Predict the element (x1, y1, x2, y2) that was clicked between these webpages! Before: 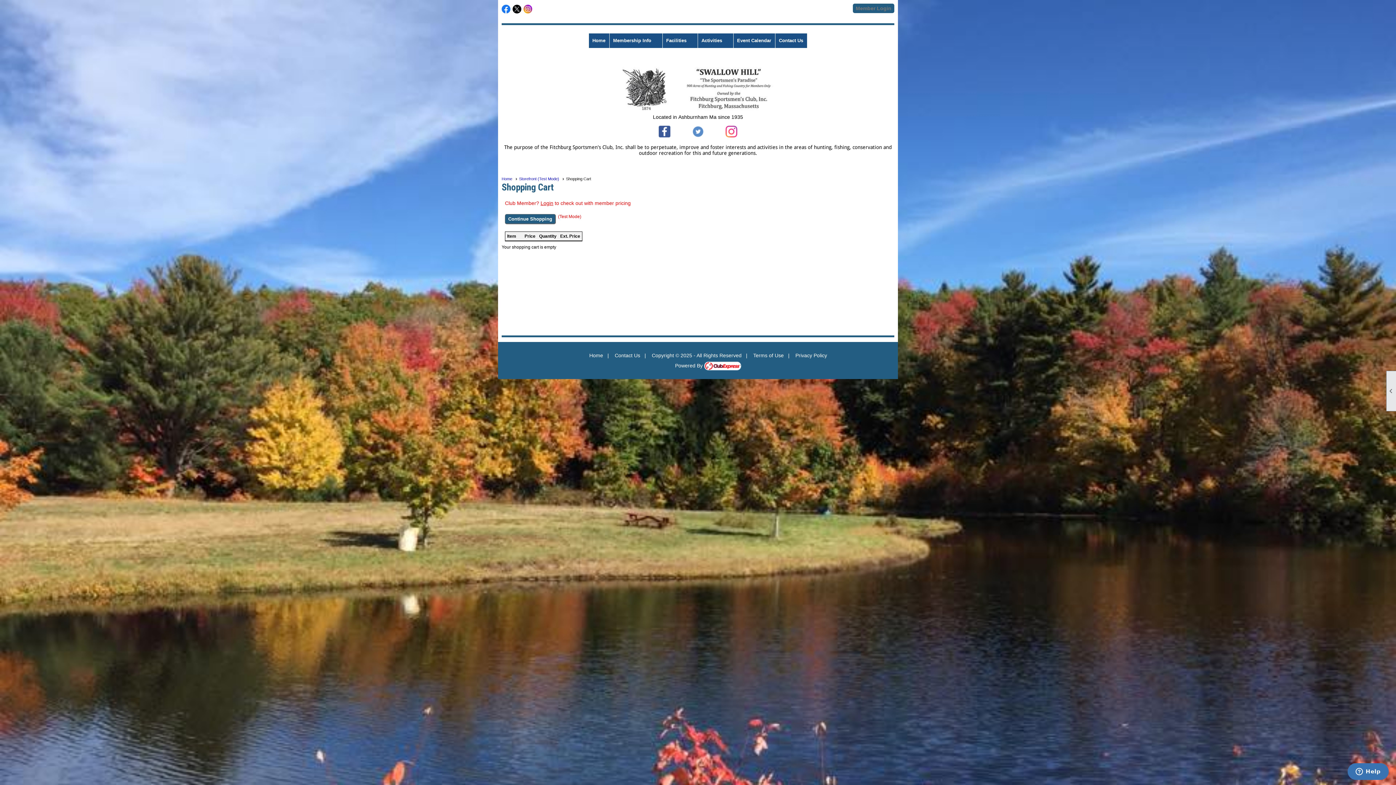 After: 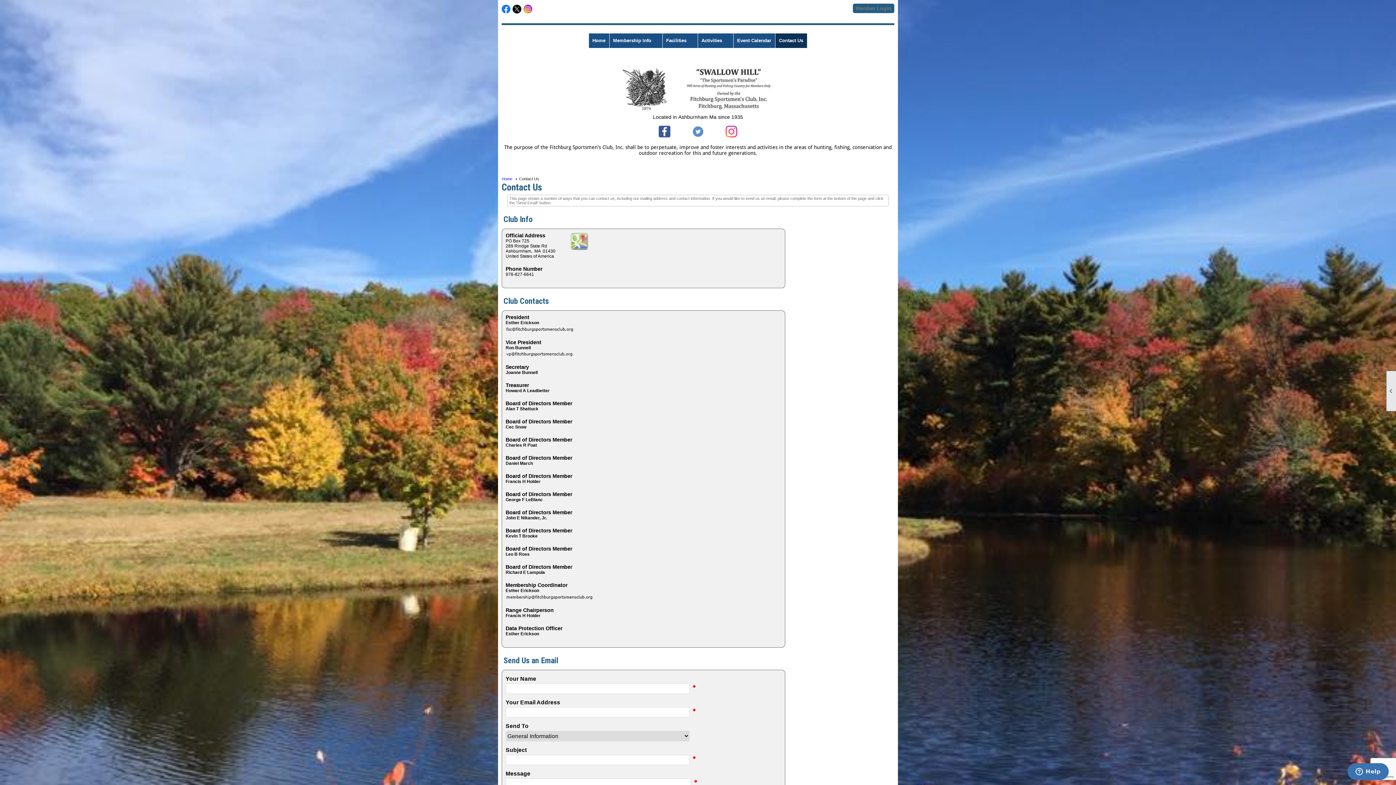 Action: bbox: (614, 352, 640, 358) label: Contact Us